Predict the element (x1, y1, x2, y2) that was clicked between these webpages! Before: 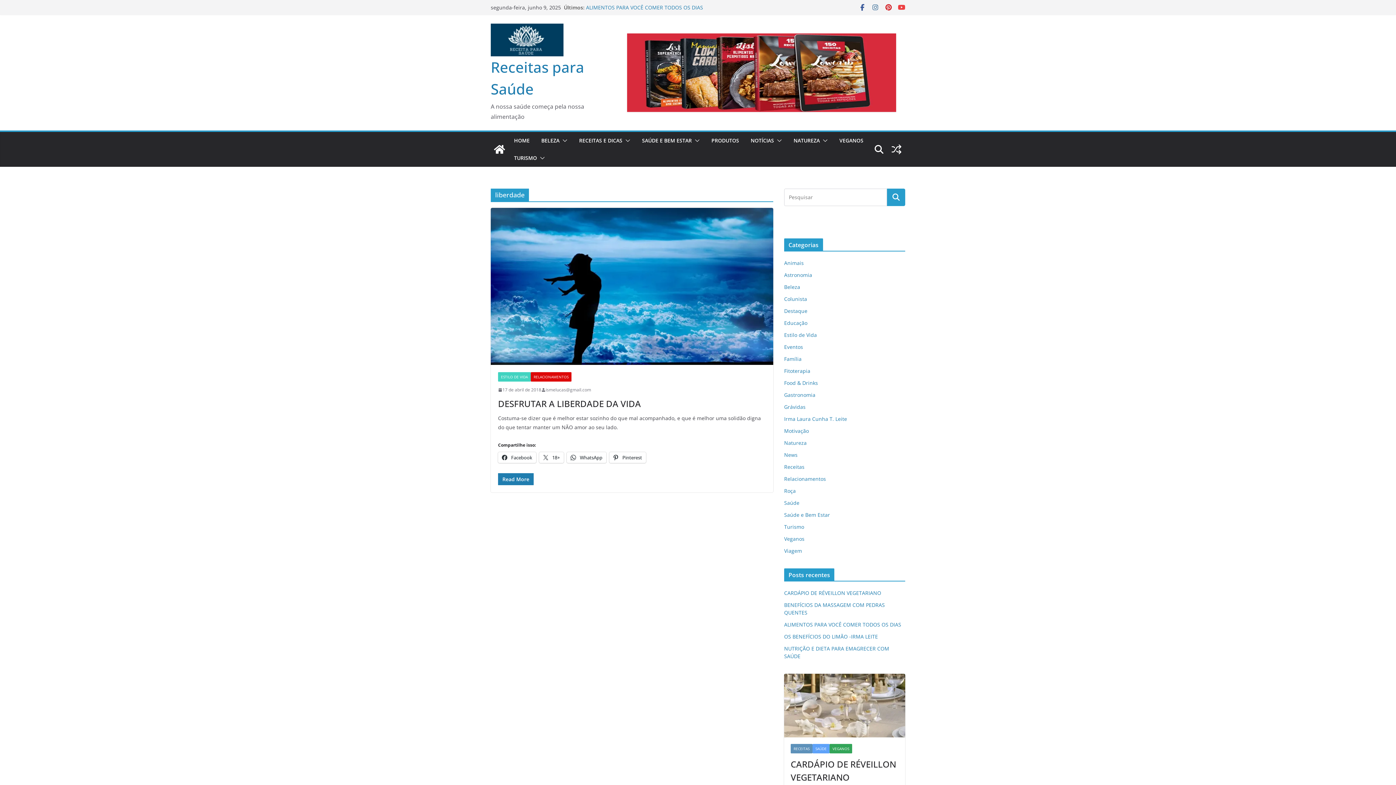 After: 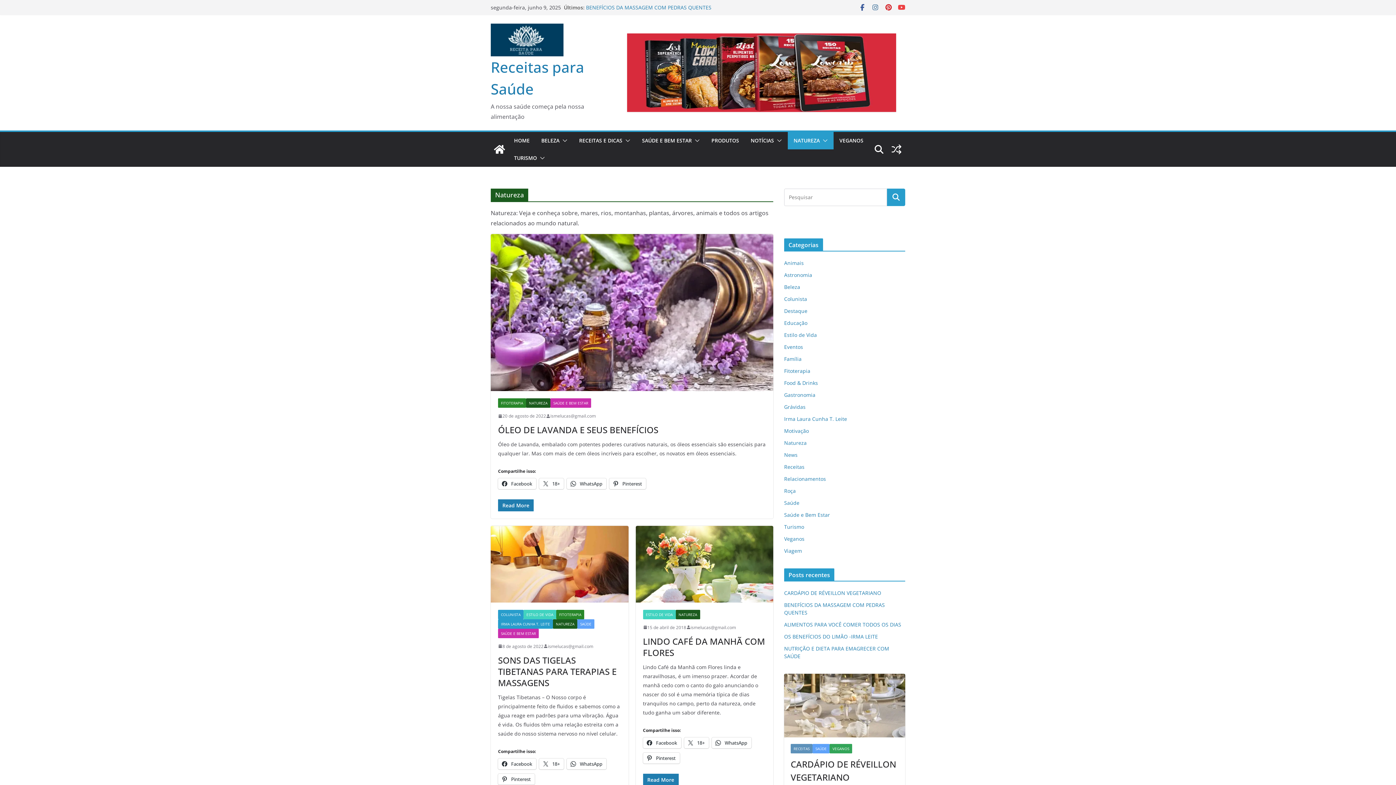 Action: label: Natureza bbox: (784, 439, 806, 446)